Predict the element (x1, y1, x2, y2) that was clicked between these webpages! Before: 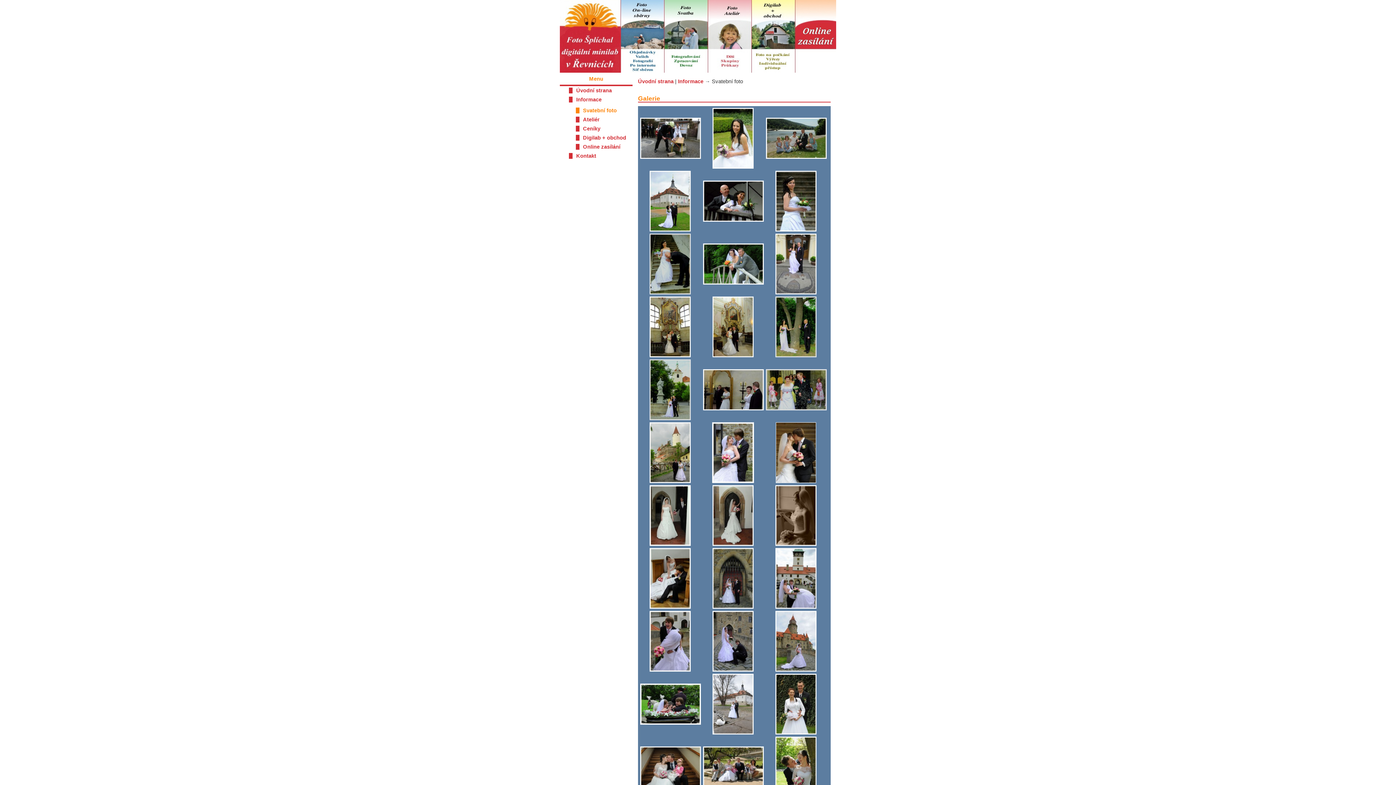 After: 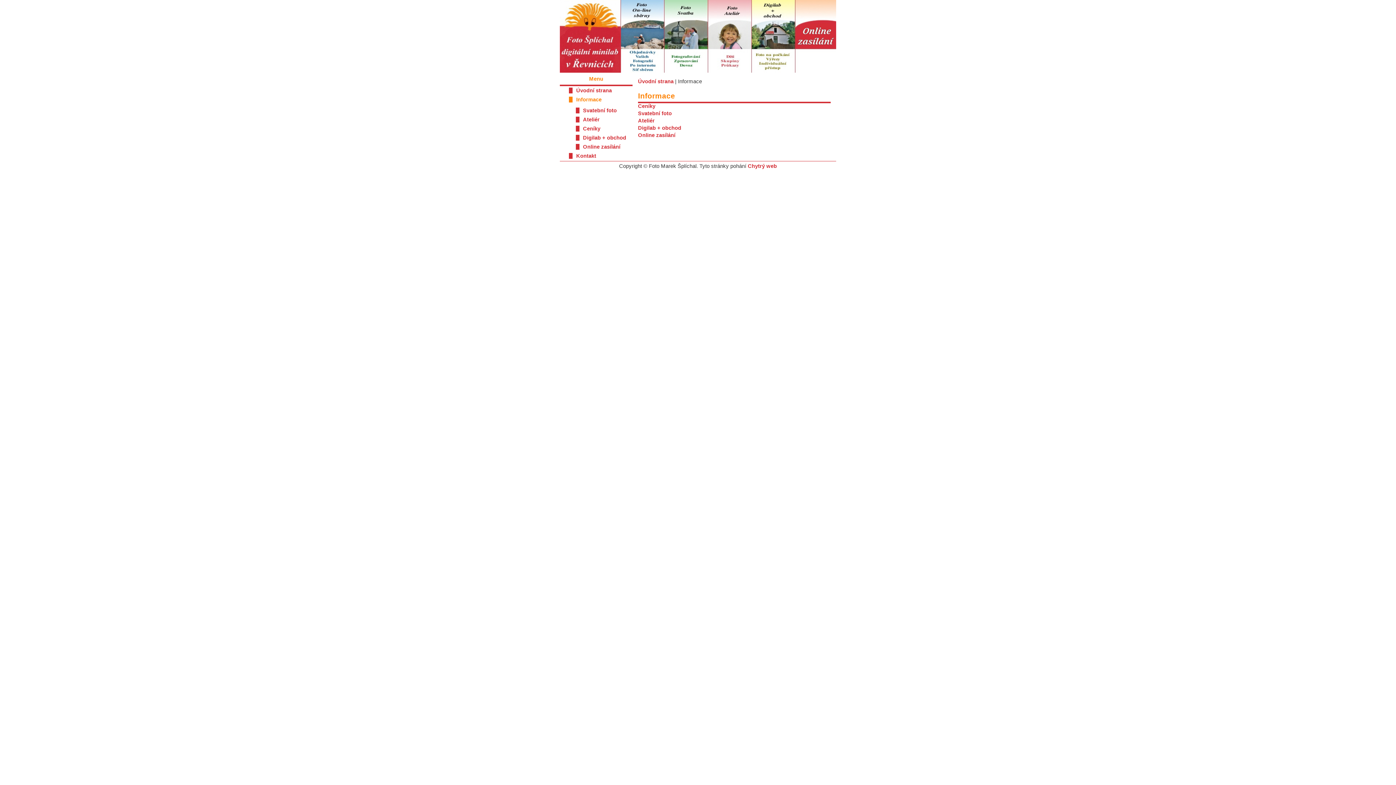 Action: bbox: (678, 78, 703, 84) label: Informace